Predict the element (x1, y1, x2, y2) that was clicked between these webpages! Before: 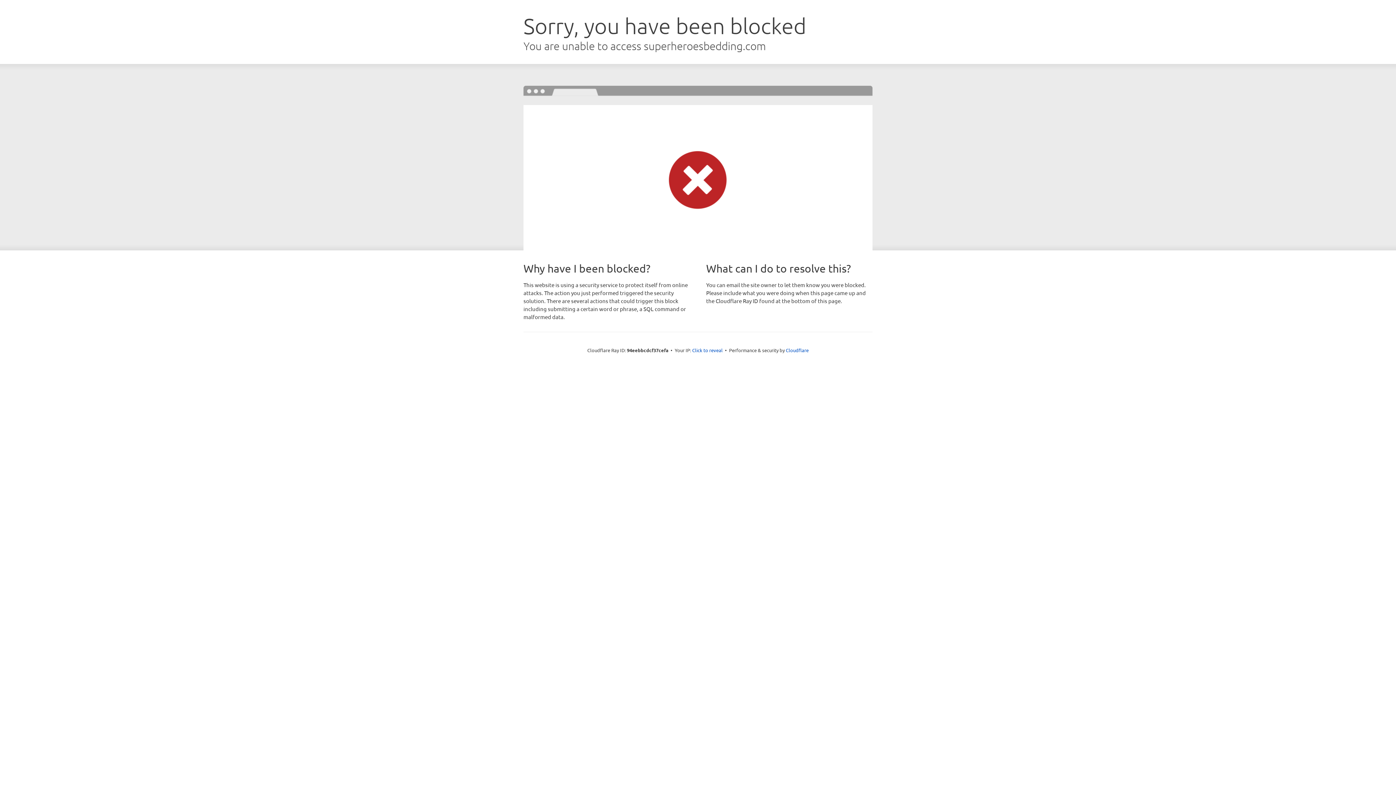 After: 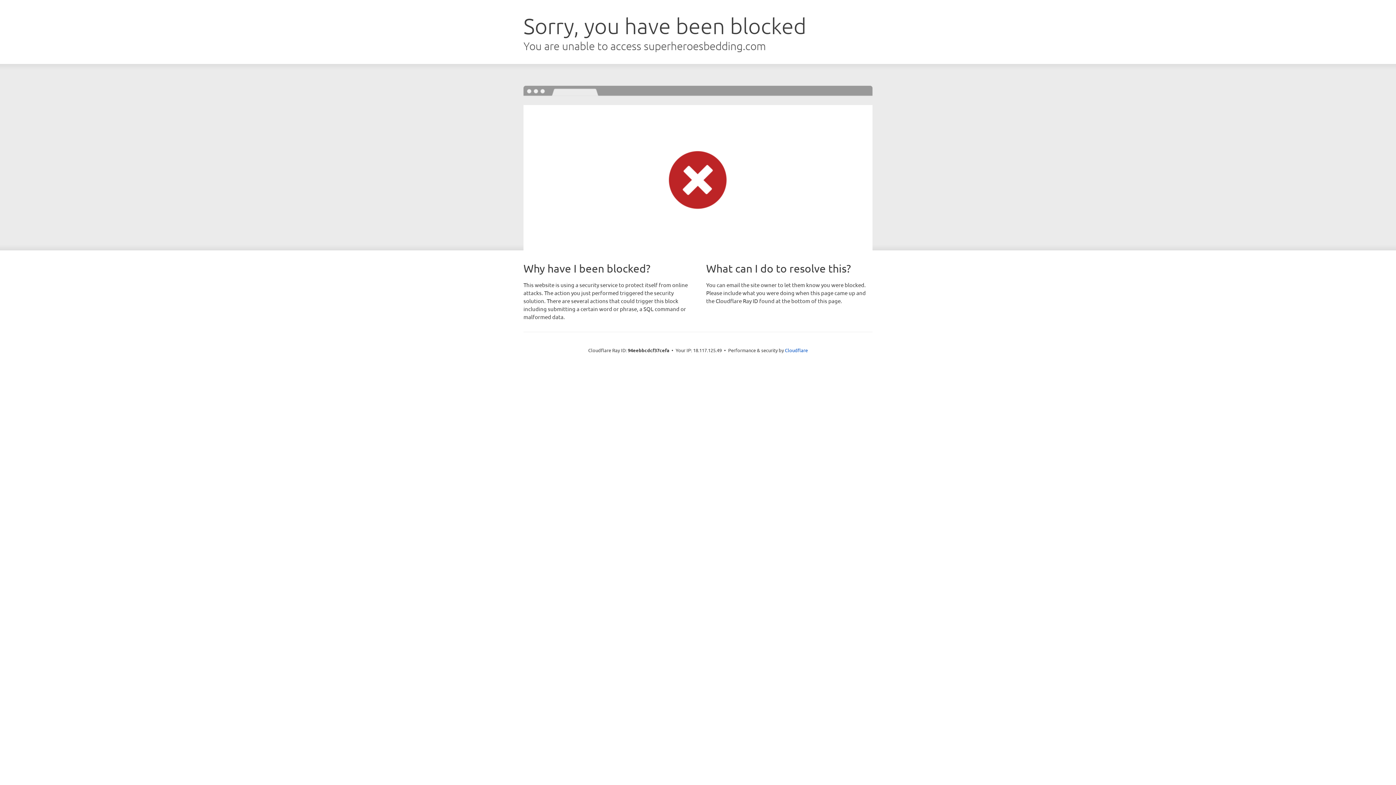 Action: bbox: (692, 346, 722, 353) label: Click to reveal